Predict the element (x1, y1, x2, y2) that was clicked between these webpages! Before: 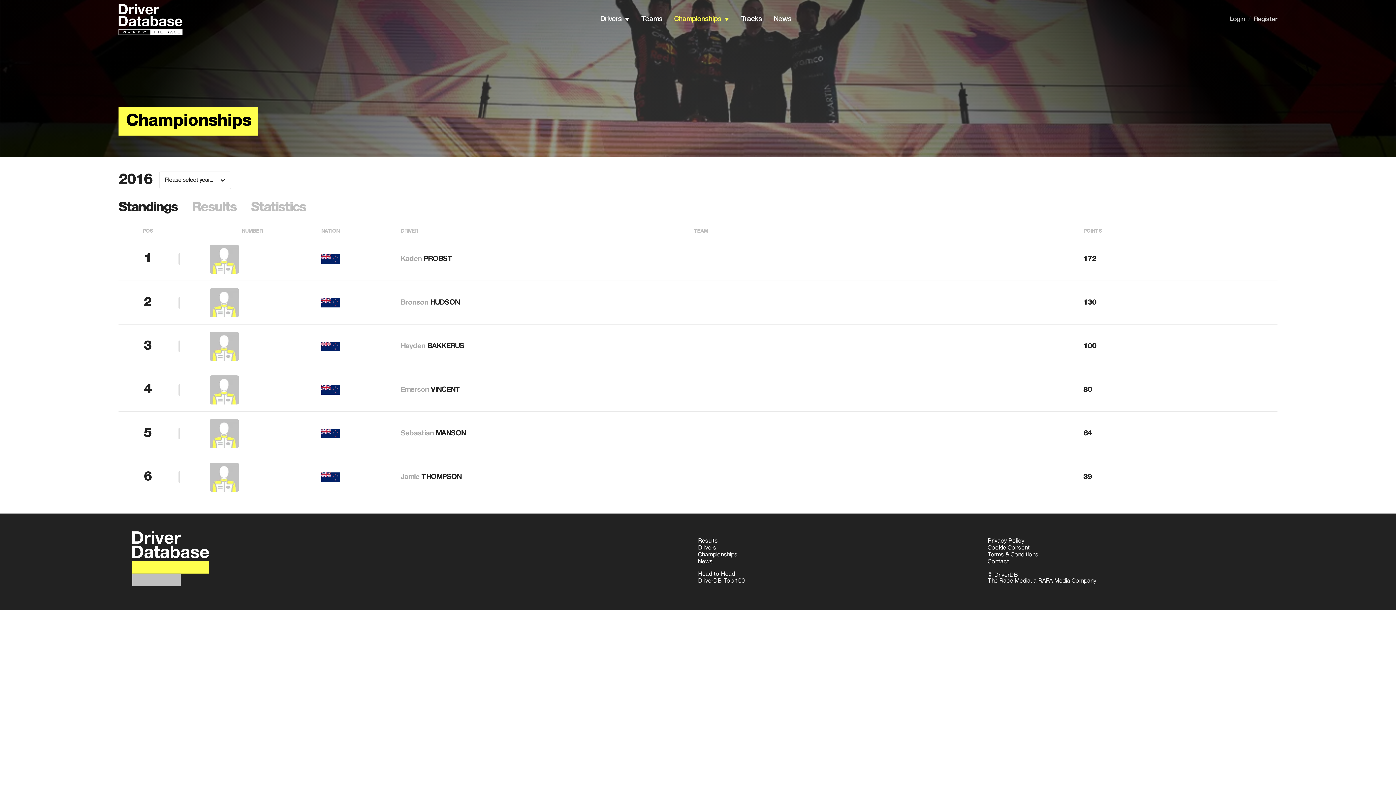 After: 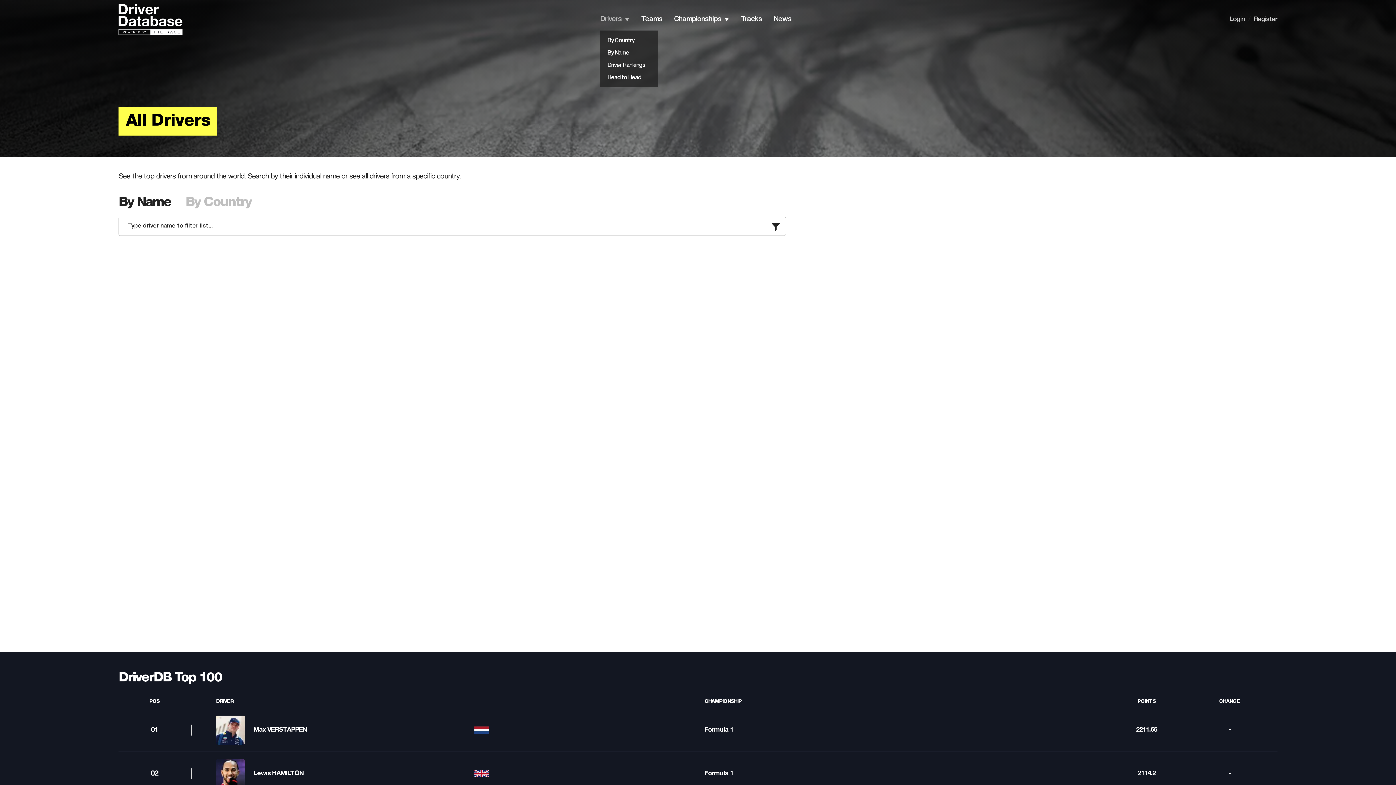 Action: label: Drivers bbox: (600, 15, 621, 22)